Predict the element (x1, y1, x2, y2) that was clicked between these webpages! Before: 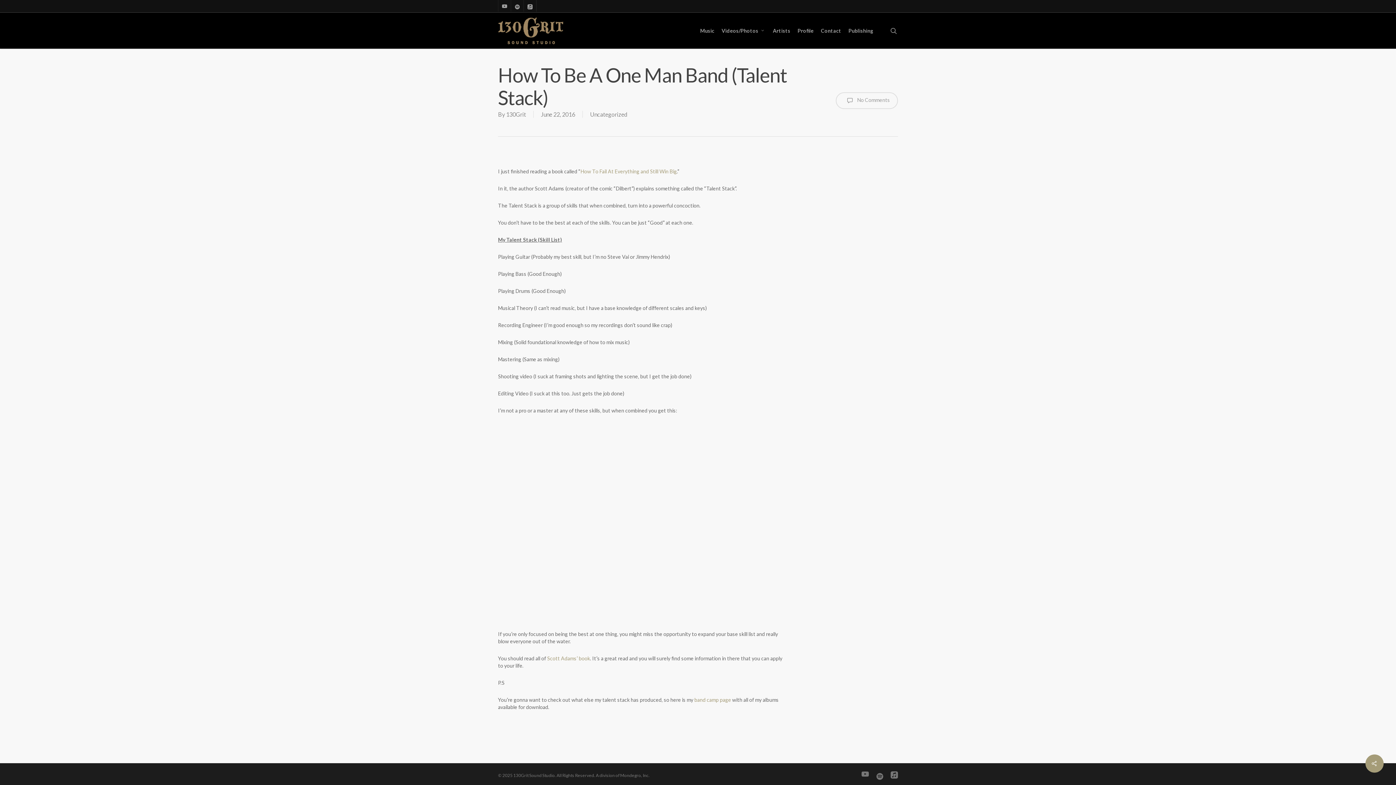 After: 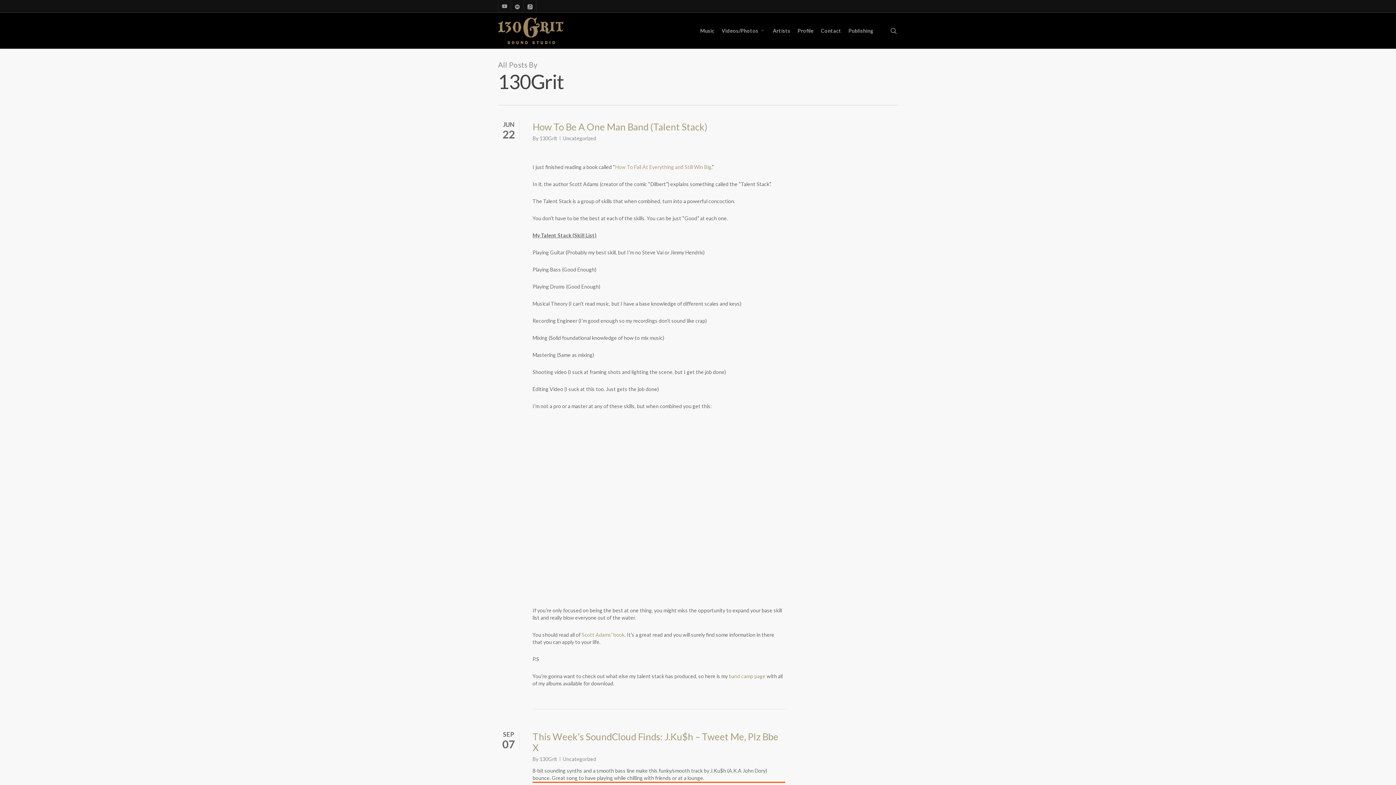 Action: bbox: (506, 110, 526, 117) label: 130Grit